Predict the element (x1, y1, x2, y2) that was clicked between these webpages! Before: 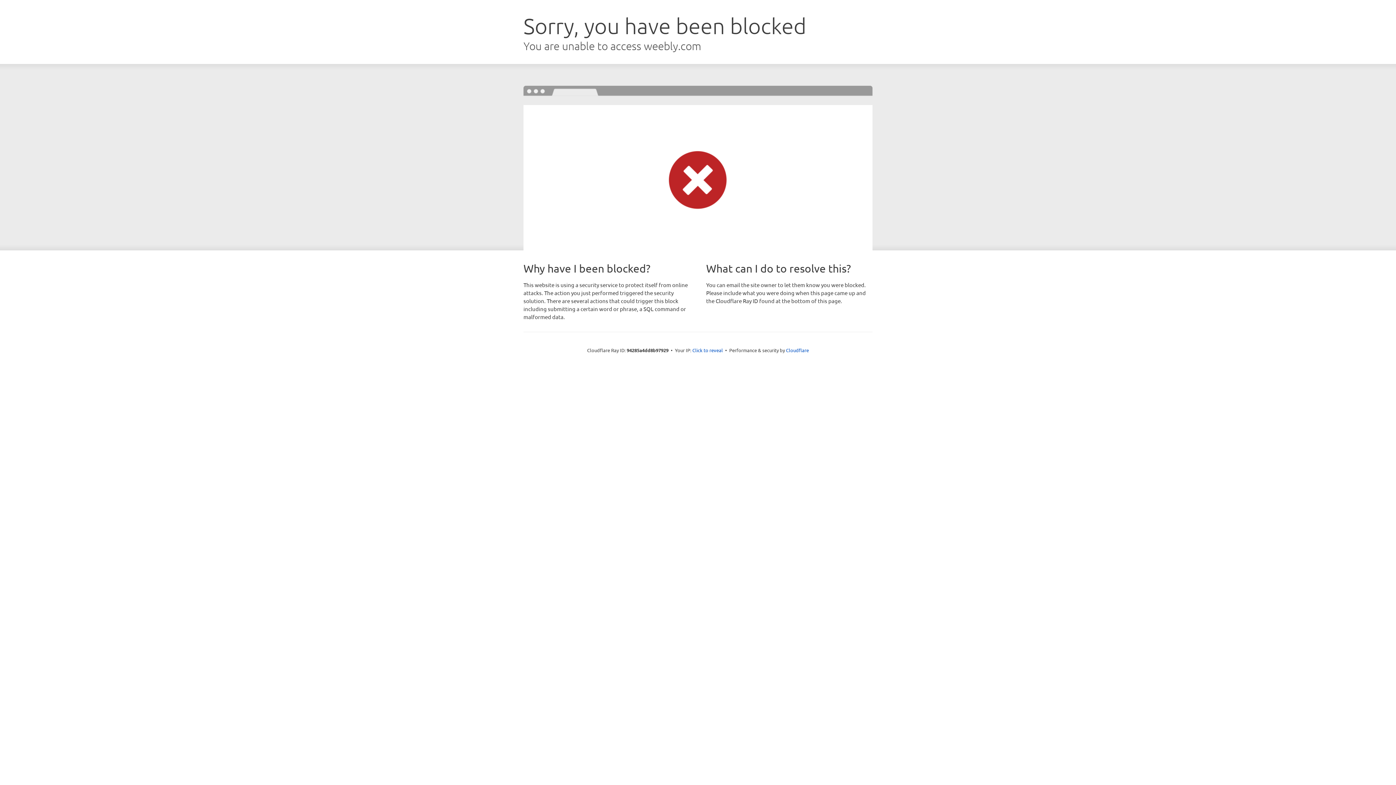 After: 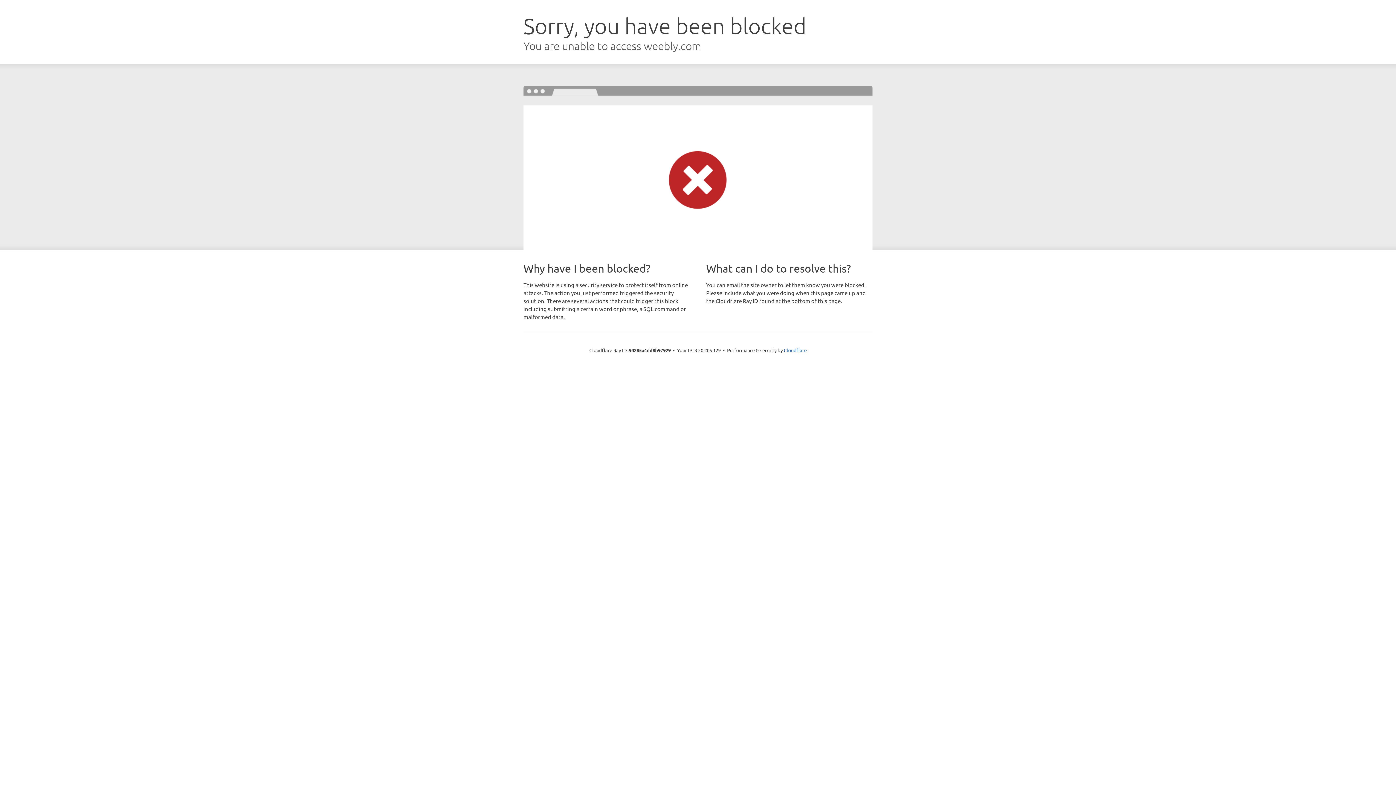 Action: bbox: (692, 346, 723, 353) label: Click to reveal